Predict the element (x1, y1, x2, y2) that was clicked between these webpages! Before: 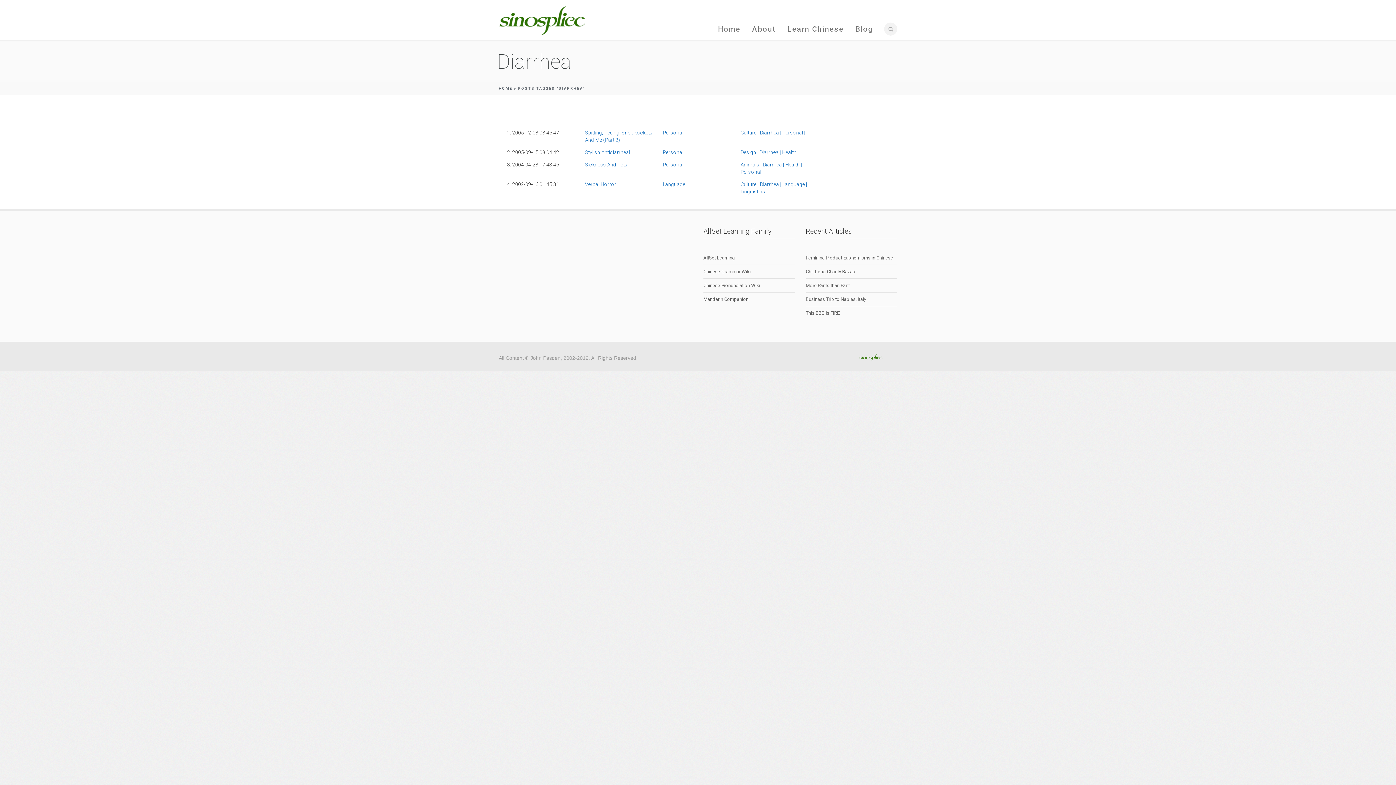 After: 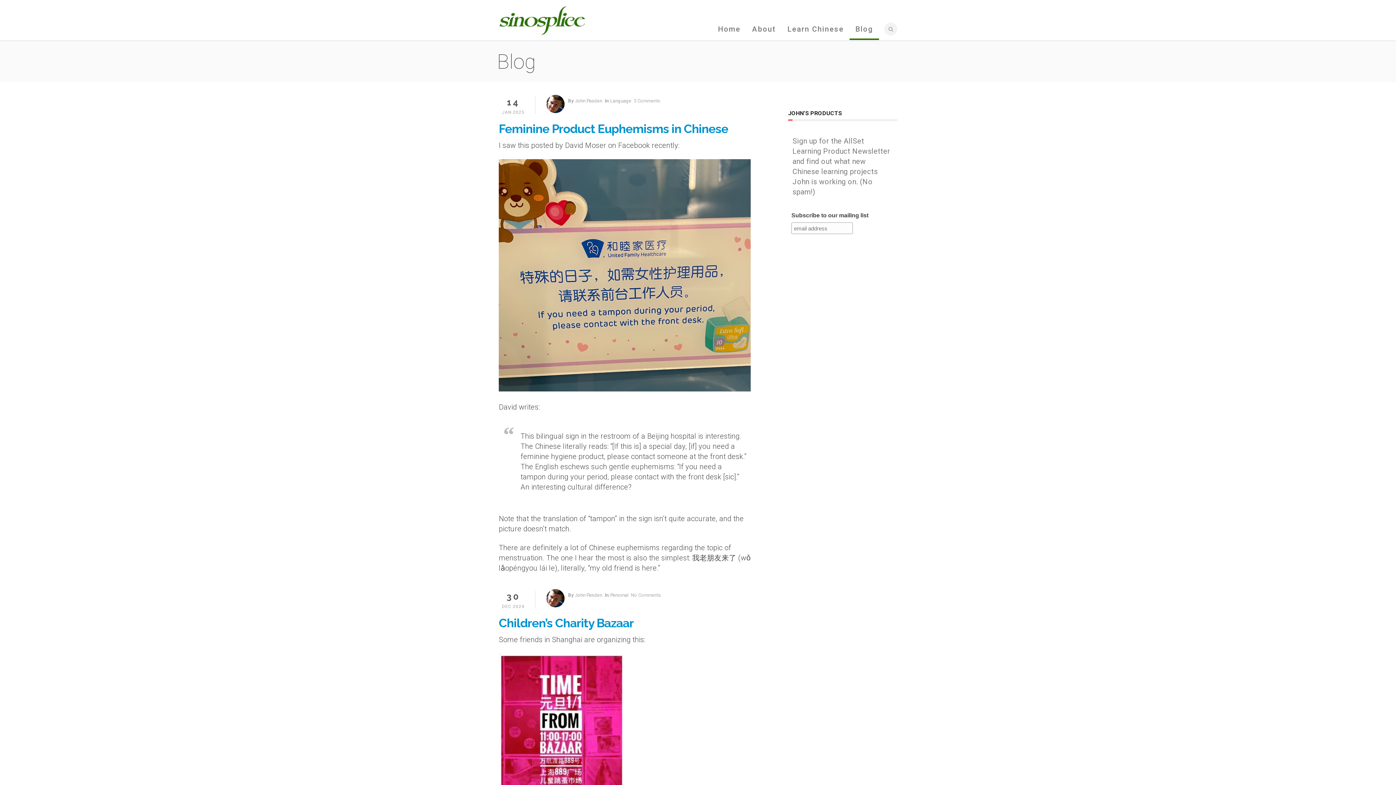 Action: bbox: (849, 0, 879, 38) label: Blog